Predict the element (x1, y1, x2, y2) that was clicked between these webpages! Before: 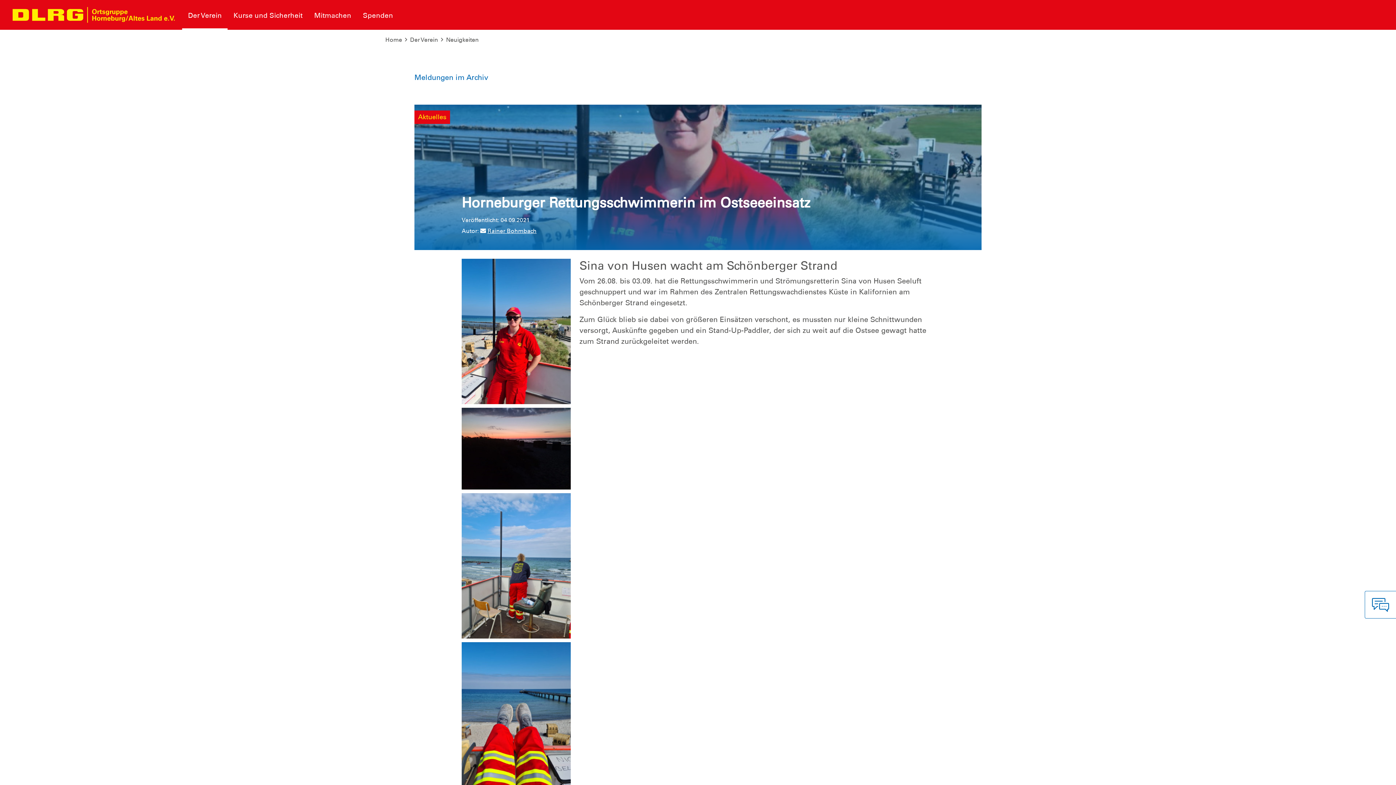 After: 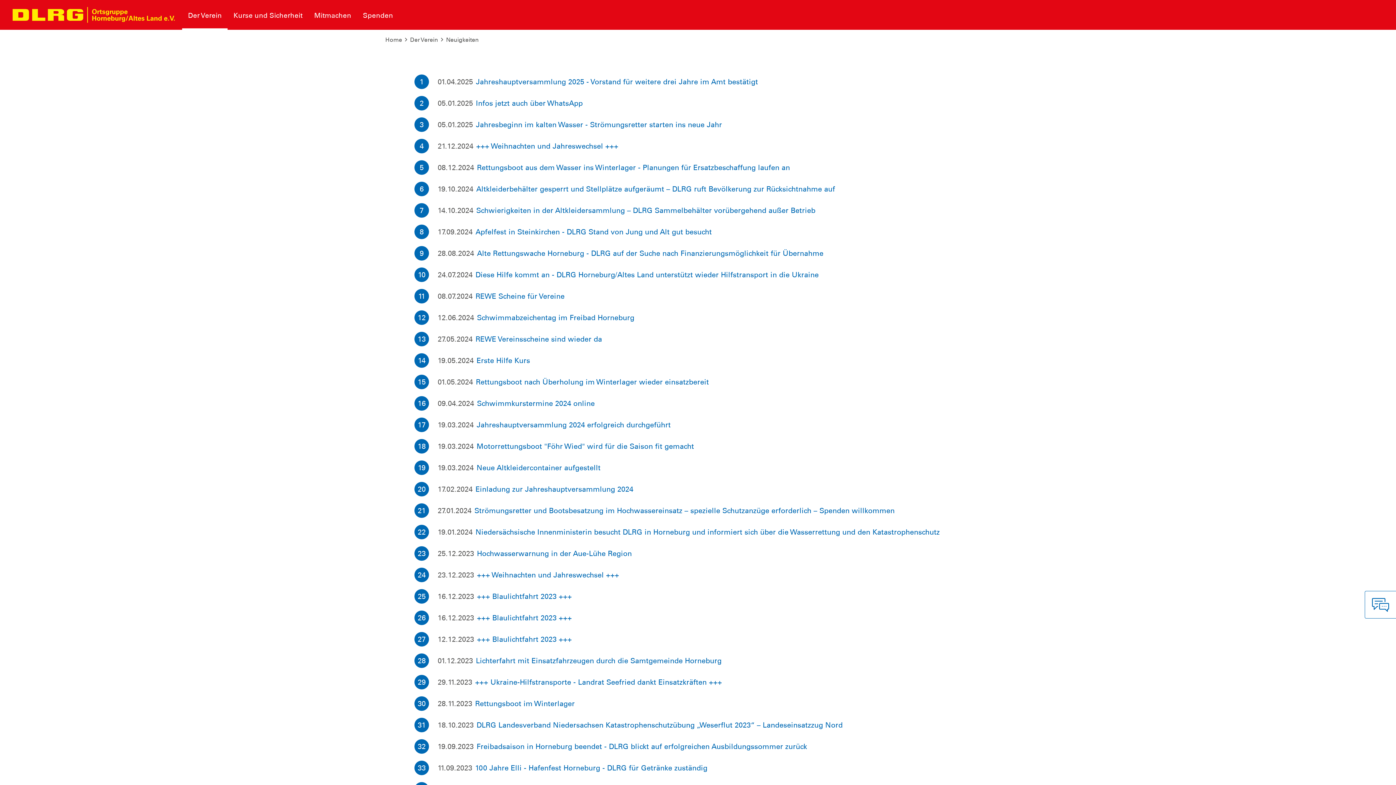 Action: bbox: (446, 36, 478, 43) label: Neuigkeiten